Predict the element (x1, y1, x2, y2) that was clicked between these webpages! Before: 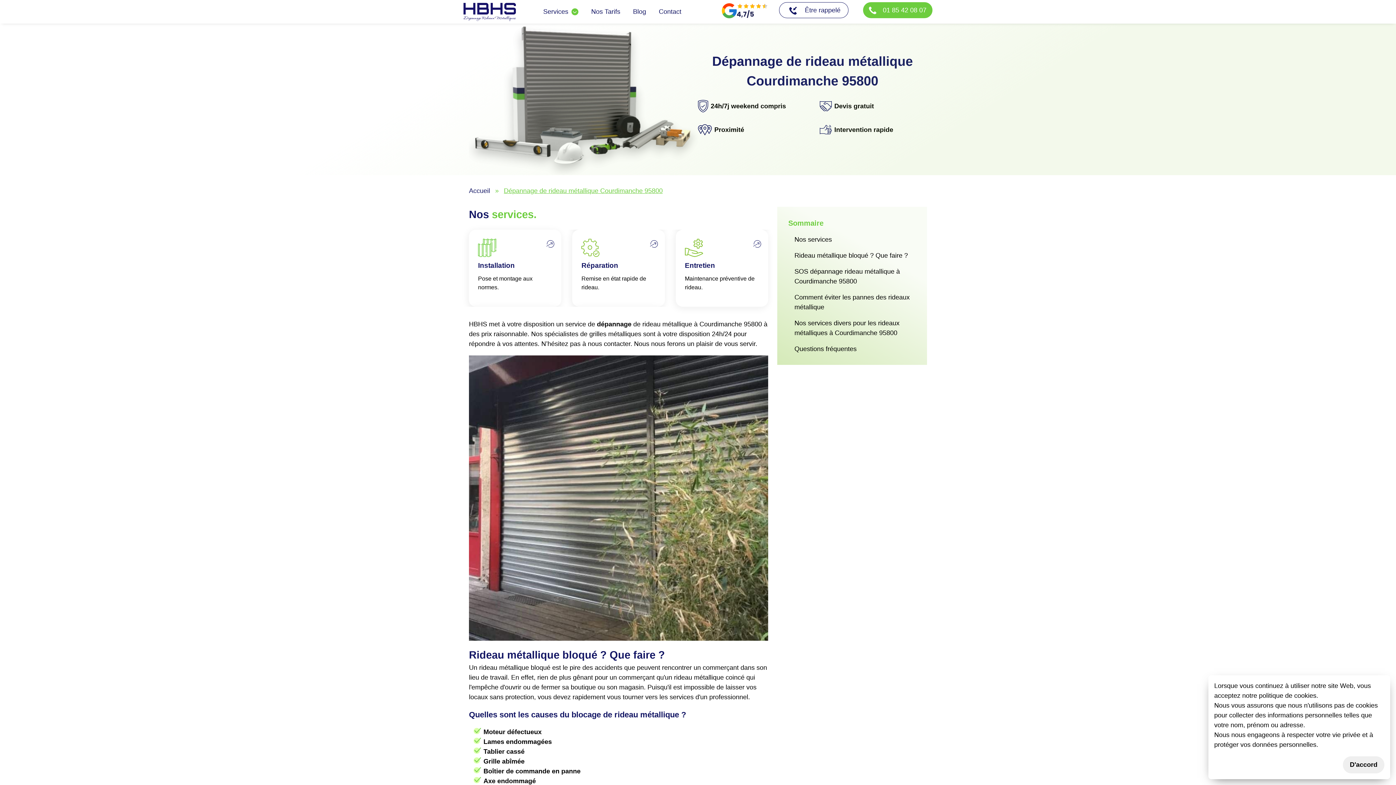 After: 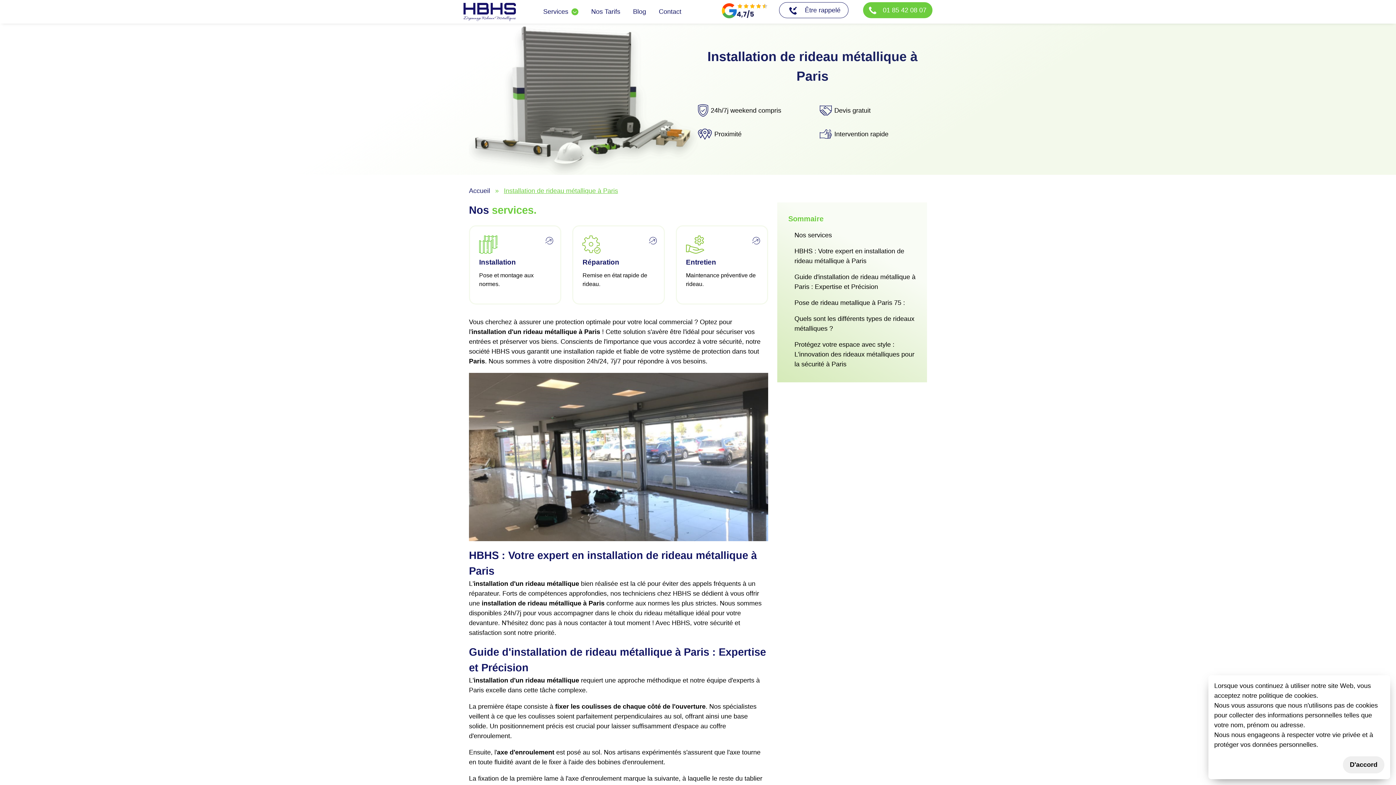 Action: label: Installation

Pose et montage aux normes. bbox: (469, 229, 561, 306)